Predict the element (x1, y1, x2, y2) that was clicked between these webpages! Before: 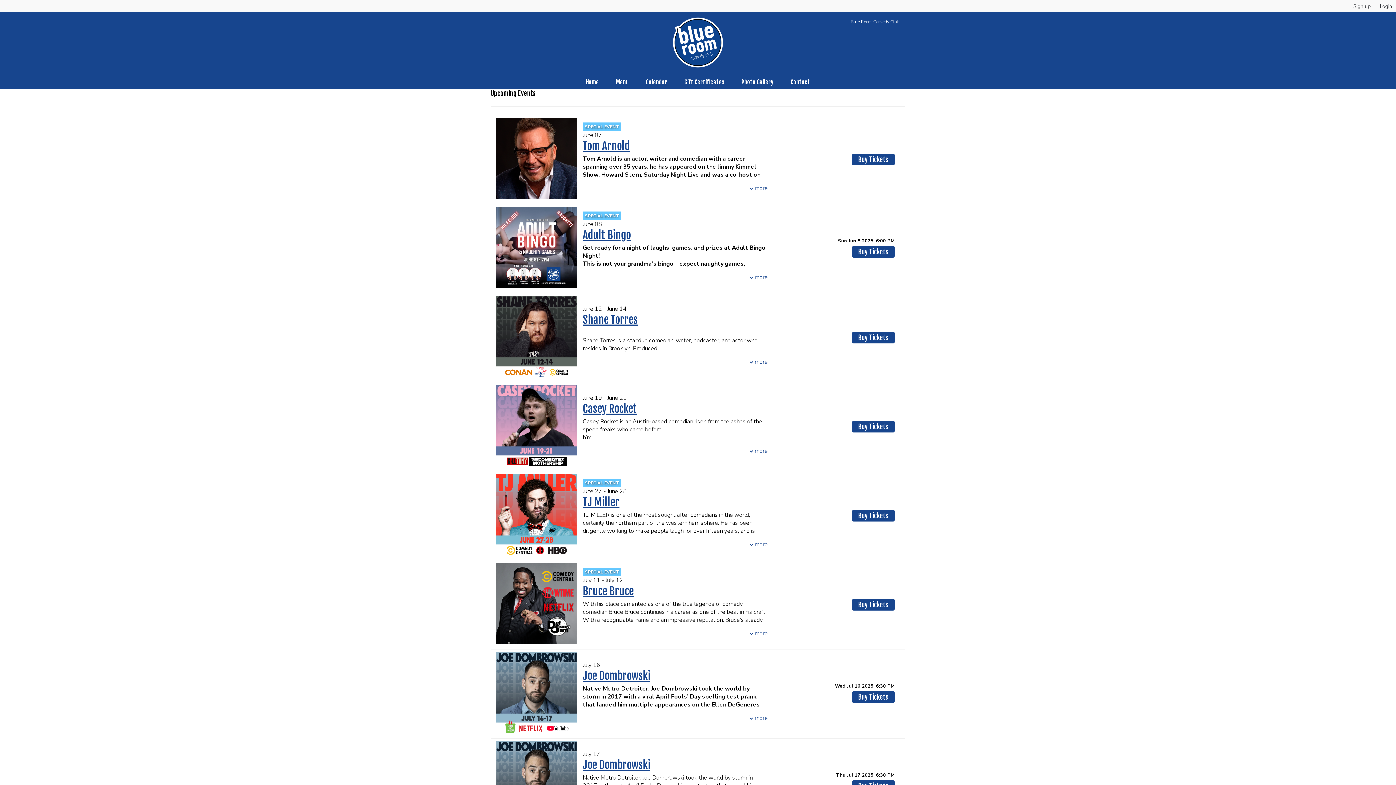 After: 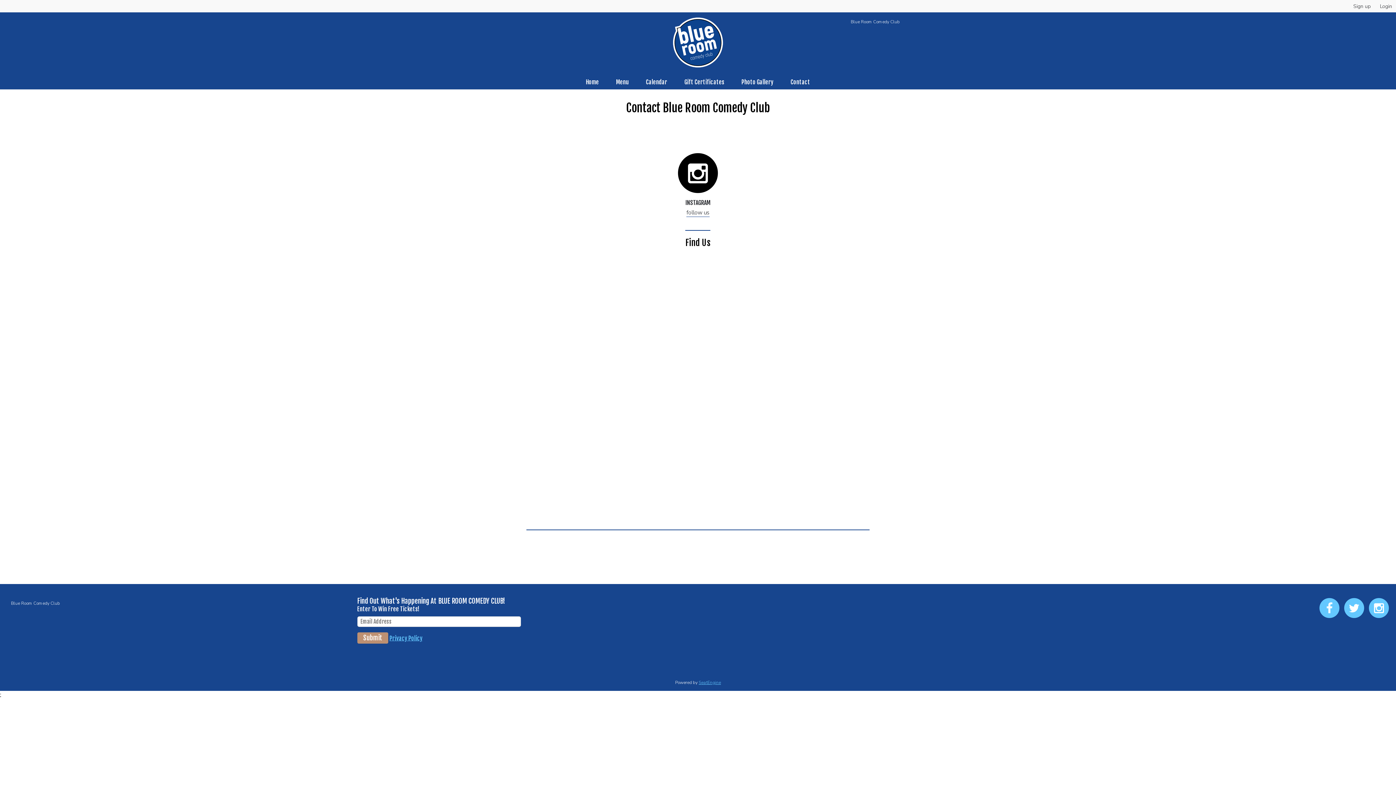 Action: bbox: (782, 74, 818, 89) label: Contact